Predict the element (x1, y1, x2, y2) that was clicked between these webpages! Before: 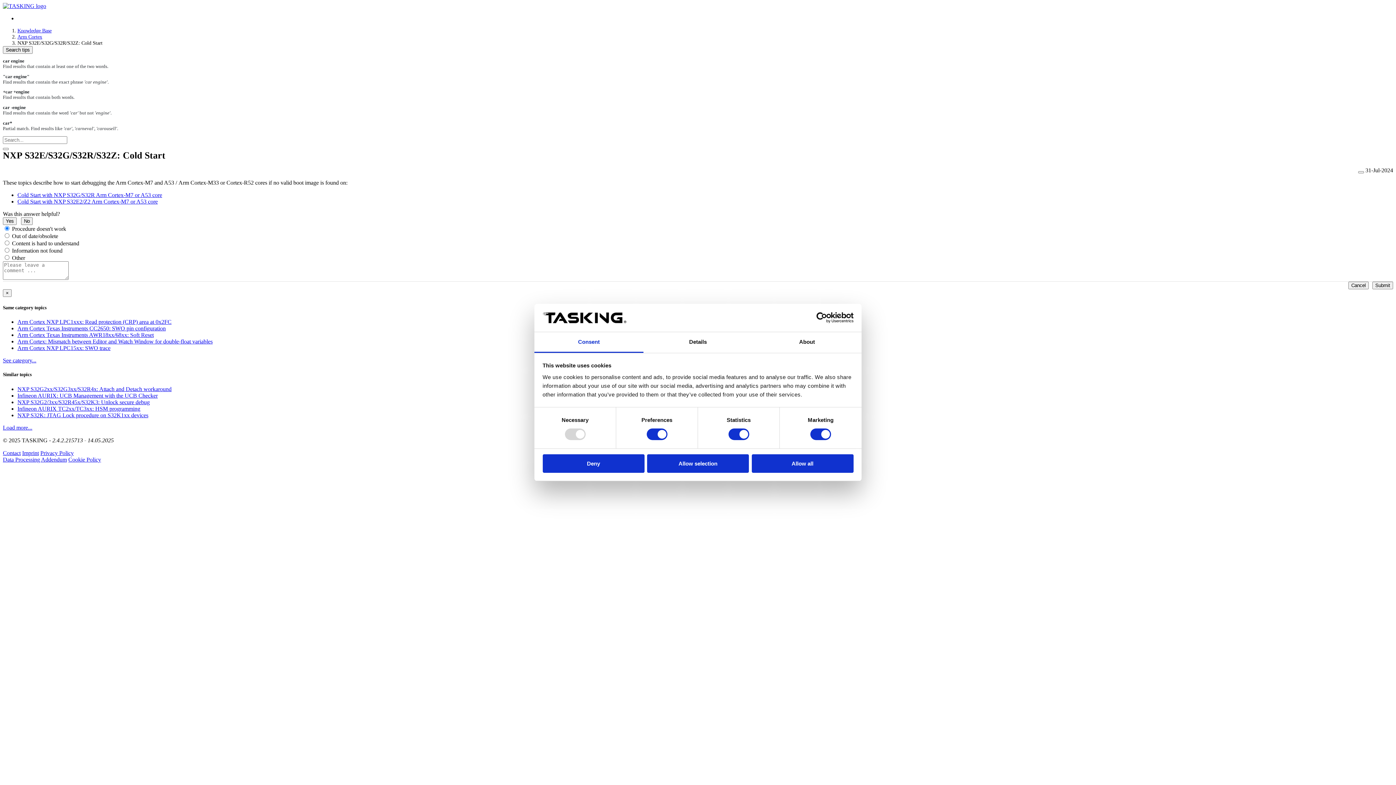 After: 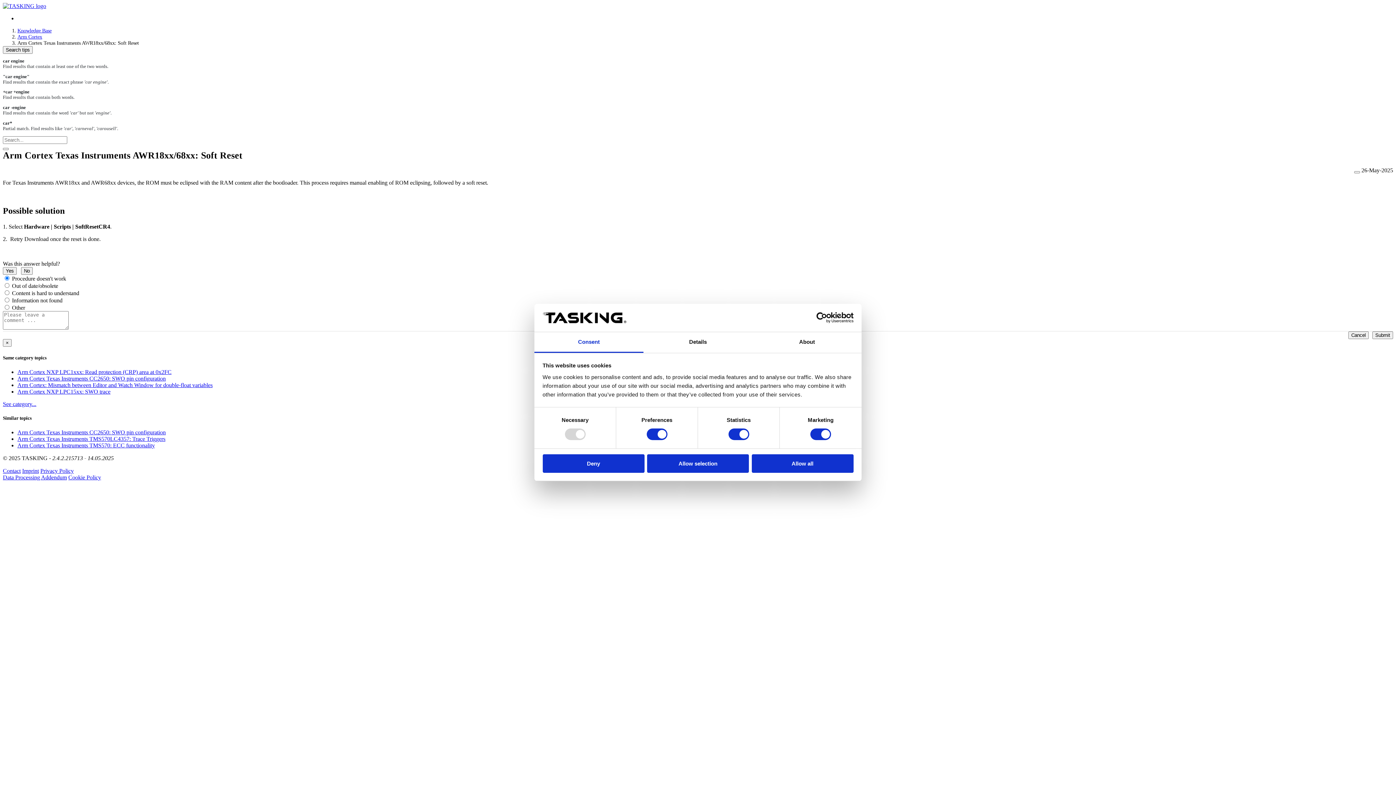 Action: label: Arm Cortex Texas Instruments AWR18xx/68xx: Soft Reset bbox: (17, 332, 153, 338)